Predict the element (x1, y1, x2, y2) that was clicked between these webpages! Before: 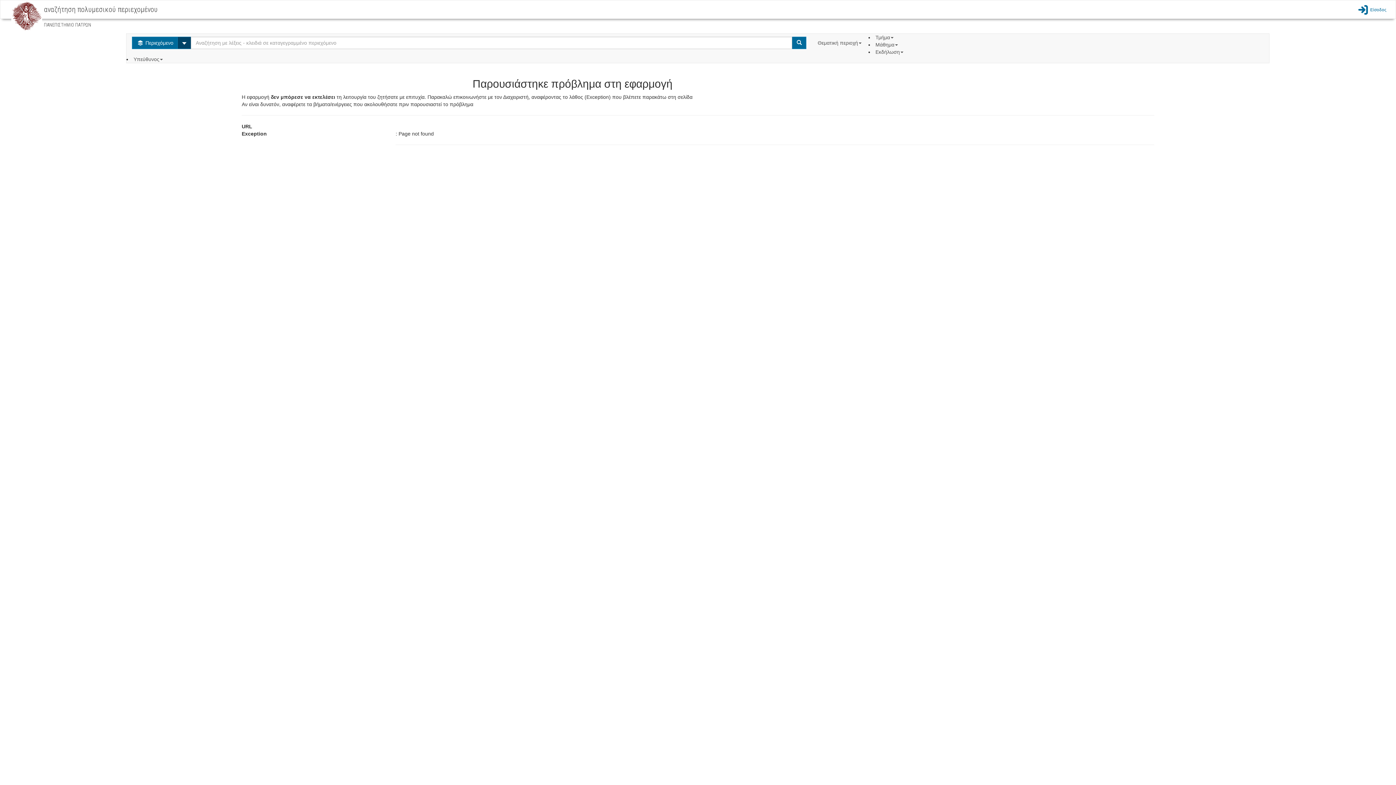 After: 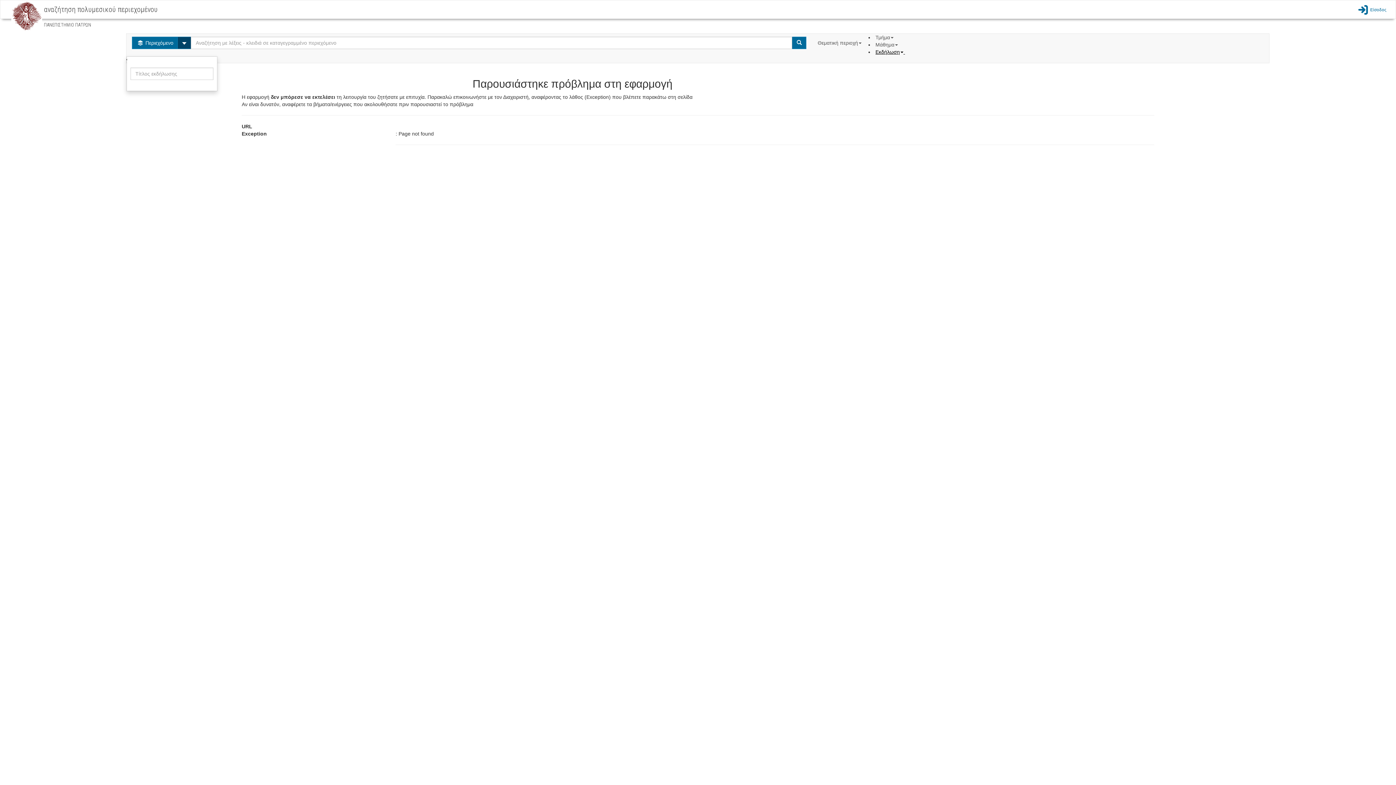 Action: bbox: (875, 49, 905, 54) label: Εκδήλωση 